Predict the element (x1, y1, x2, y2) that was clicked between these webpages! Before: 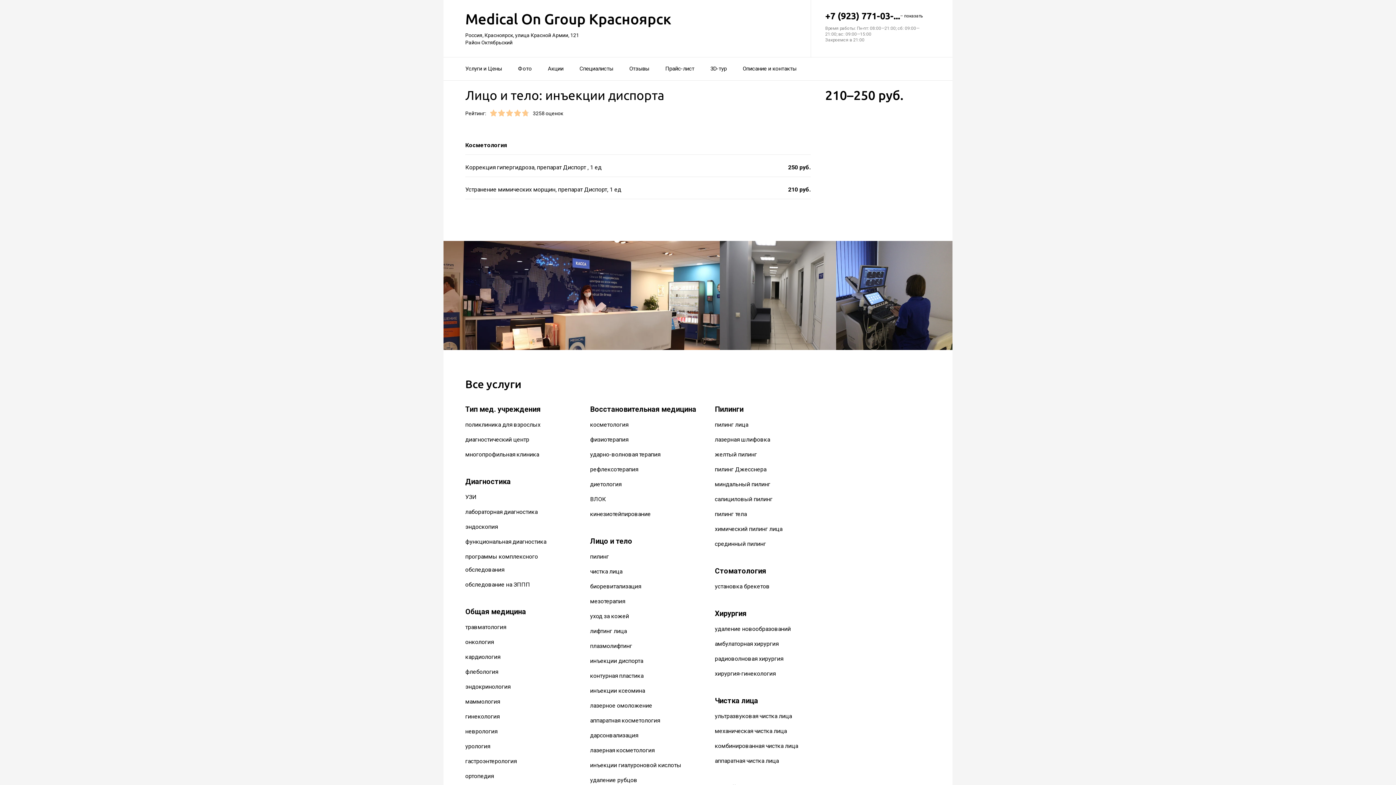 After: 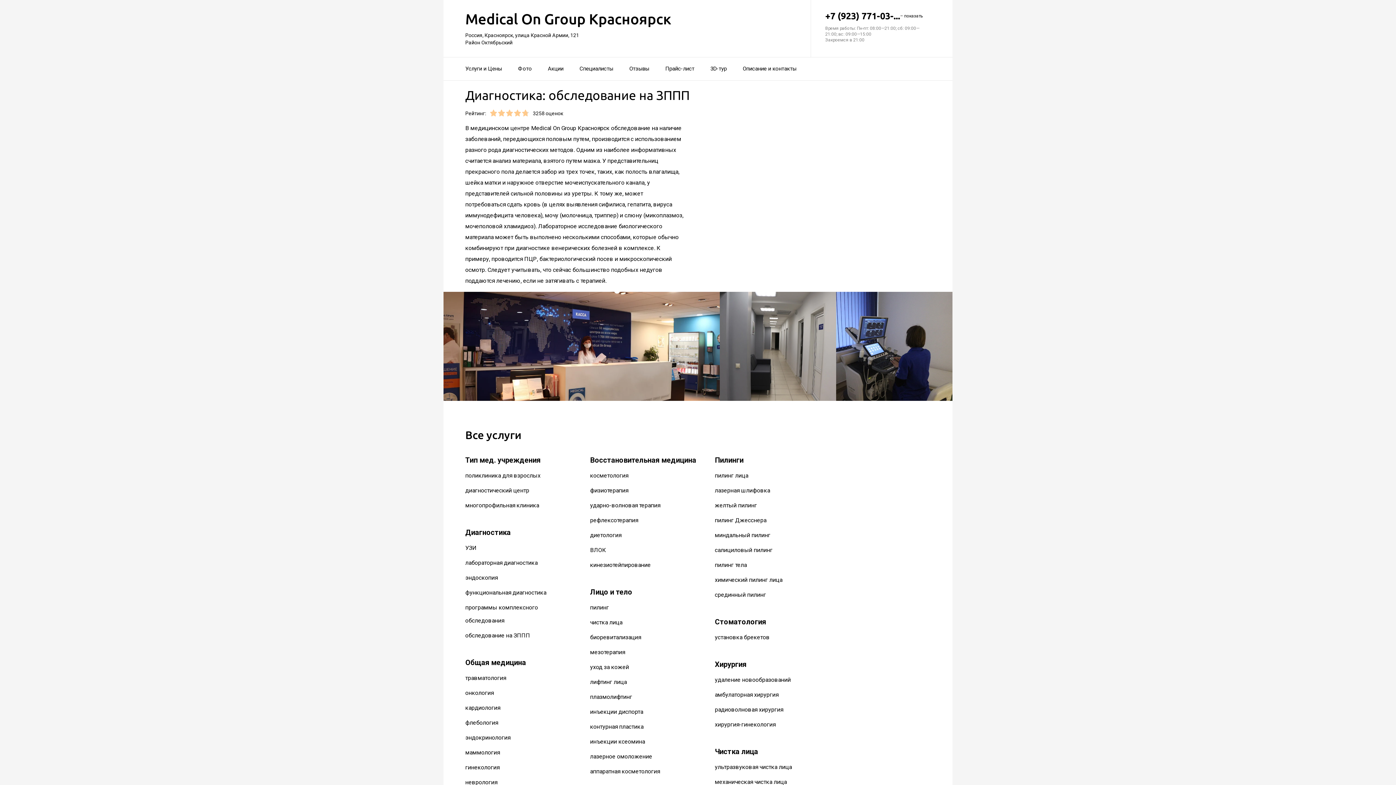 Action: label: обследование на ЗППП bbox: (465, 581, 530, 588)